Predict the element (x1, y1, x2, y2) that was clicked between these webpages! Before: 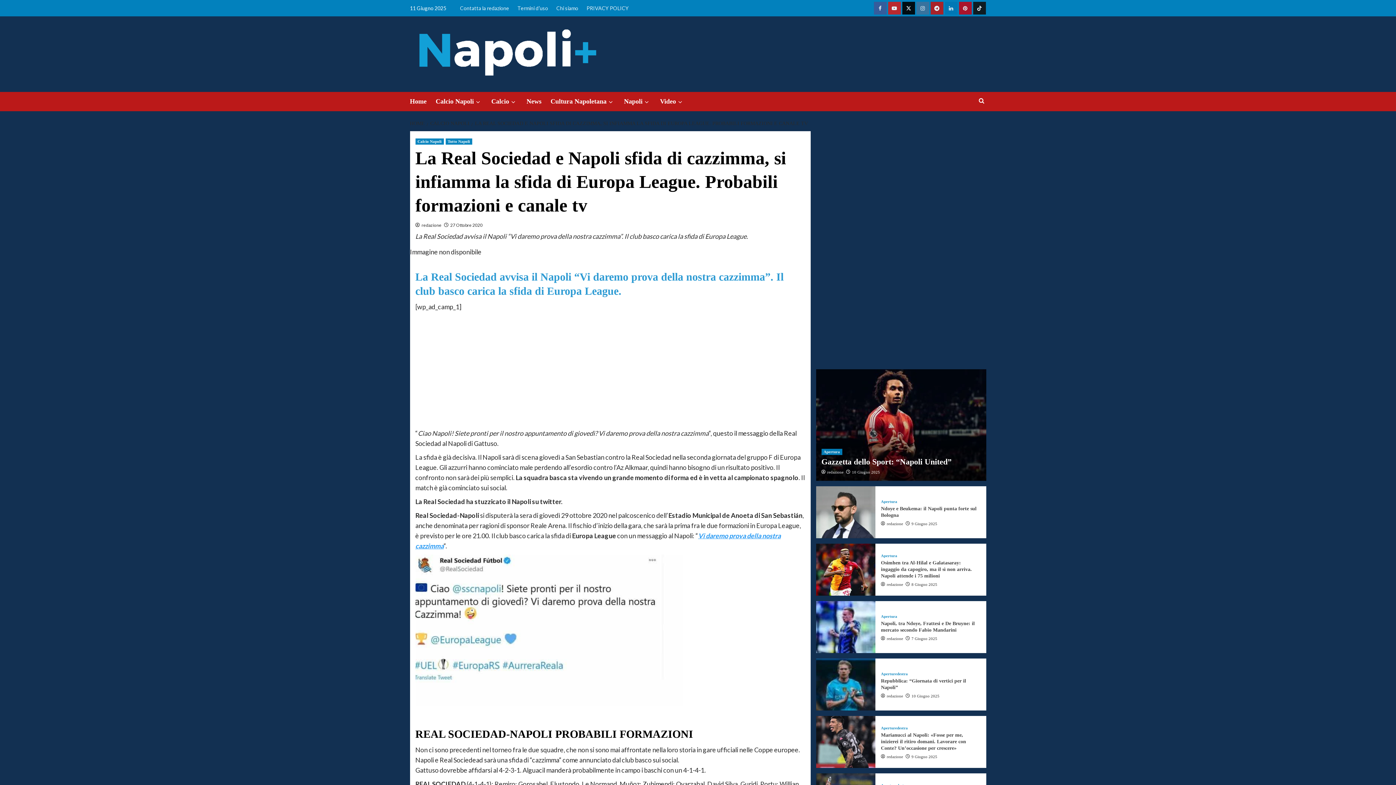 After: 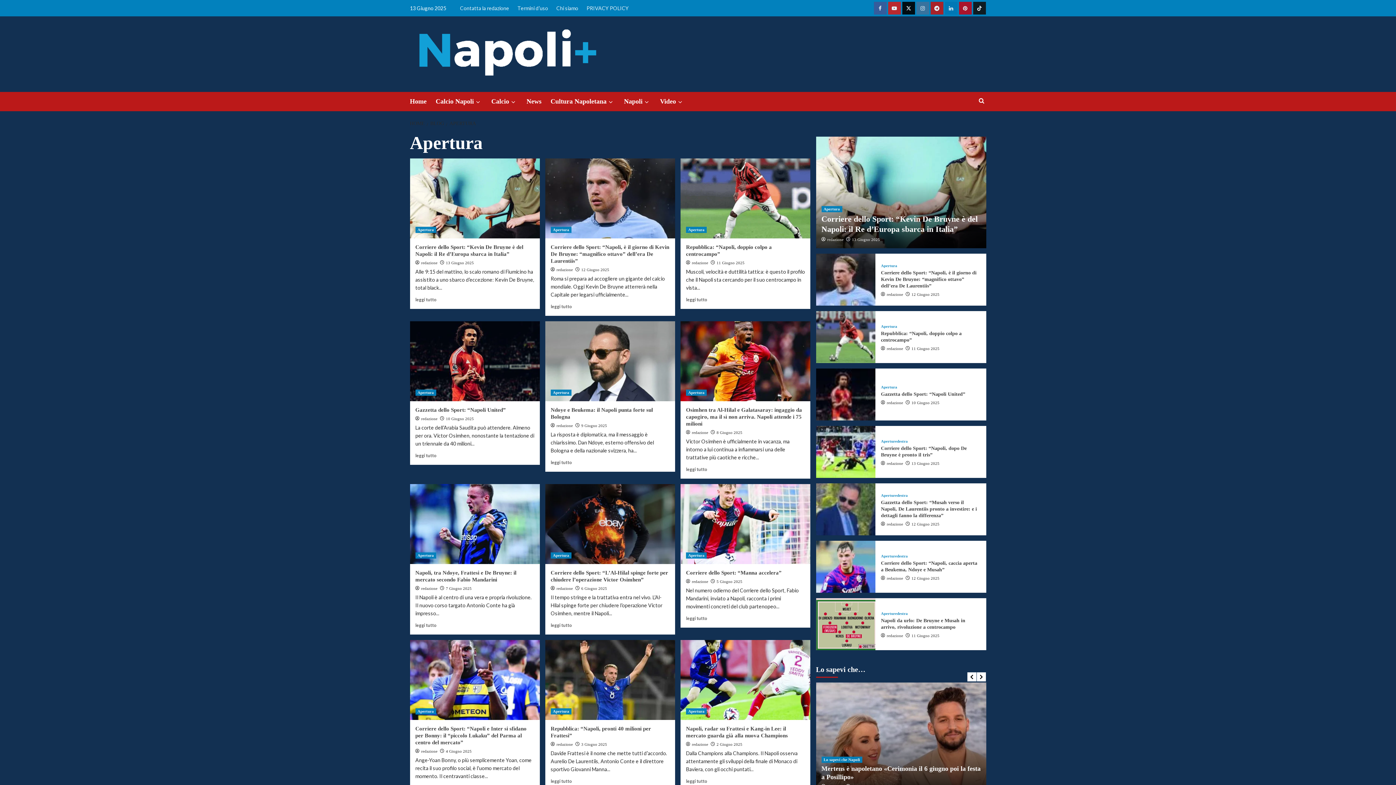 Action: label: Apertura bbox: (881, 614, 897, 618)